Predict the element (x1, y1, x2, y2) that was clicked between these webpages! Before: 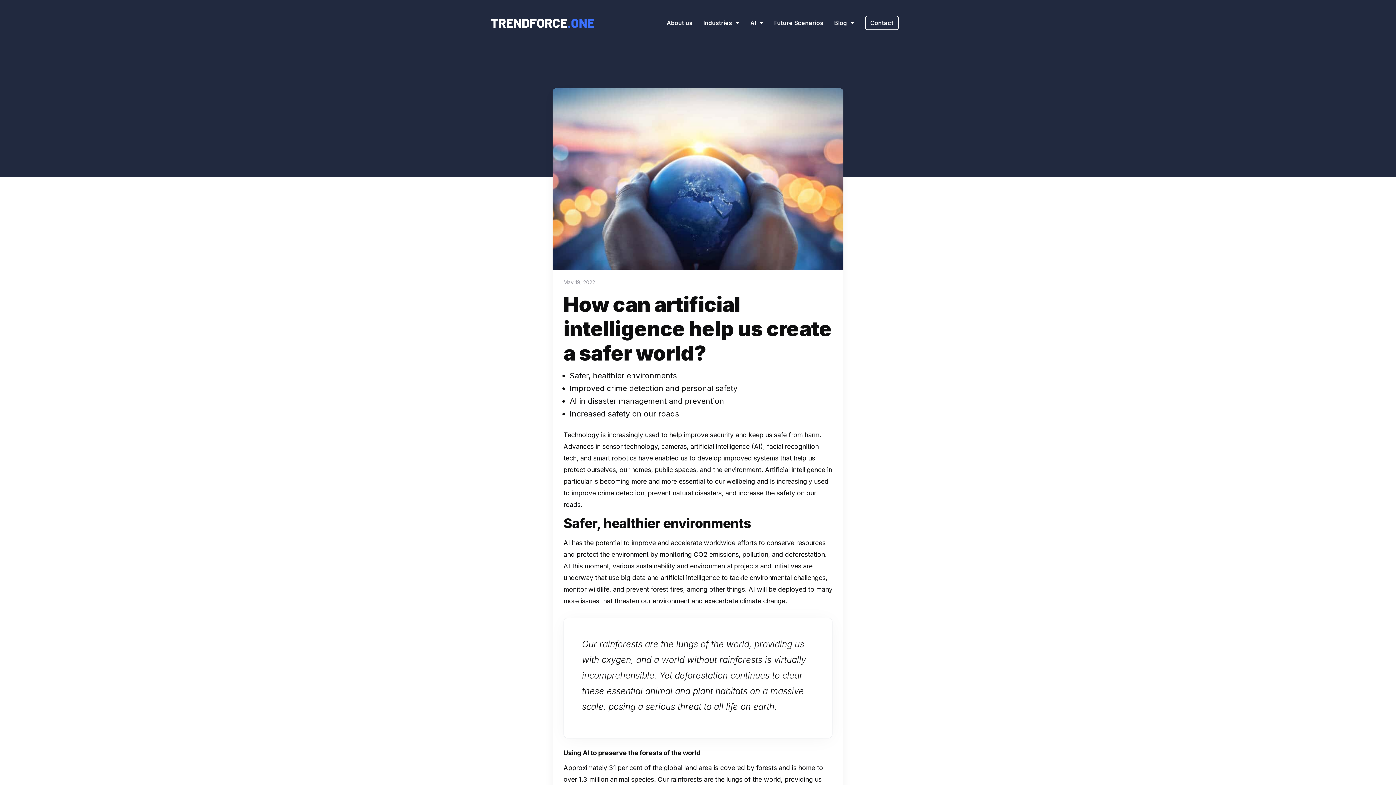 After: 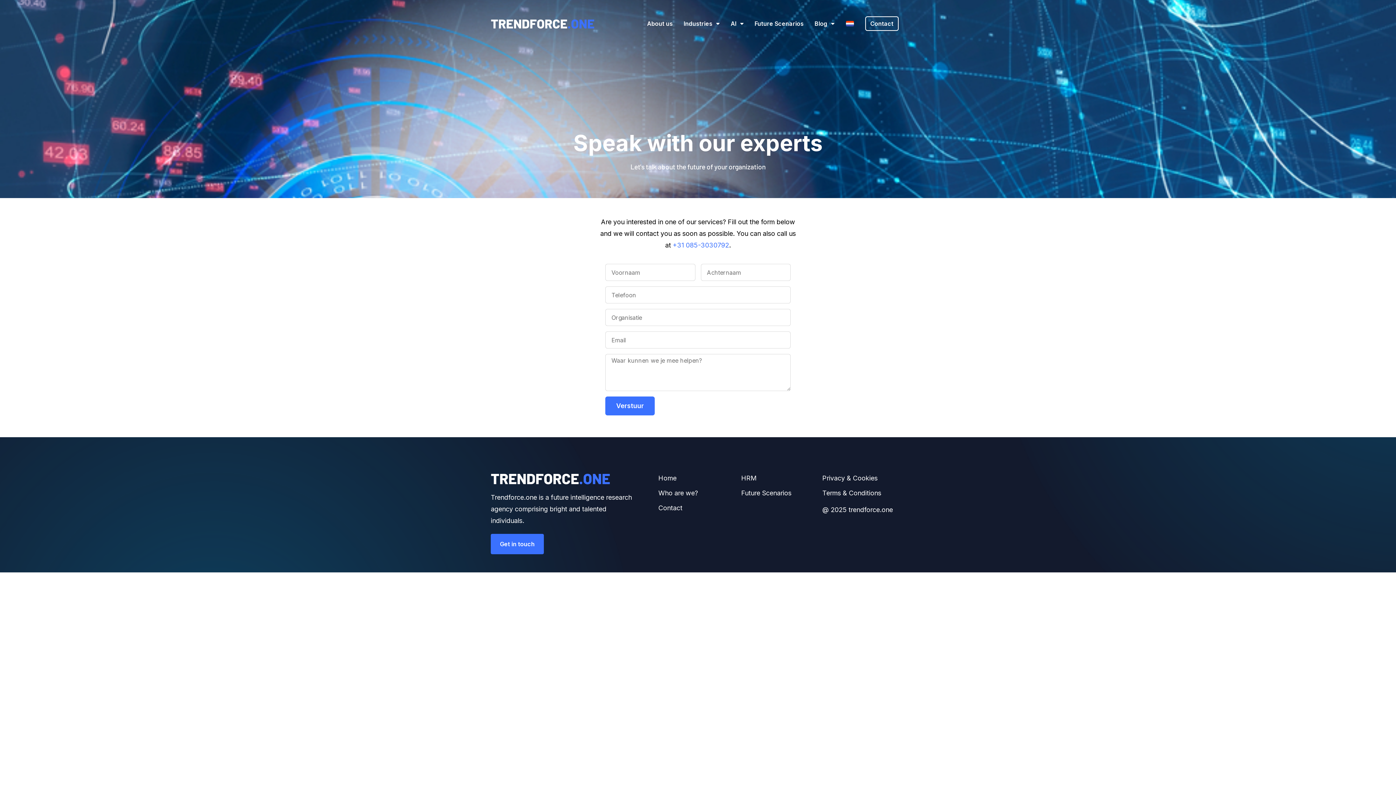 Action: label: Contact bbox: (865, 15, 898, 30)